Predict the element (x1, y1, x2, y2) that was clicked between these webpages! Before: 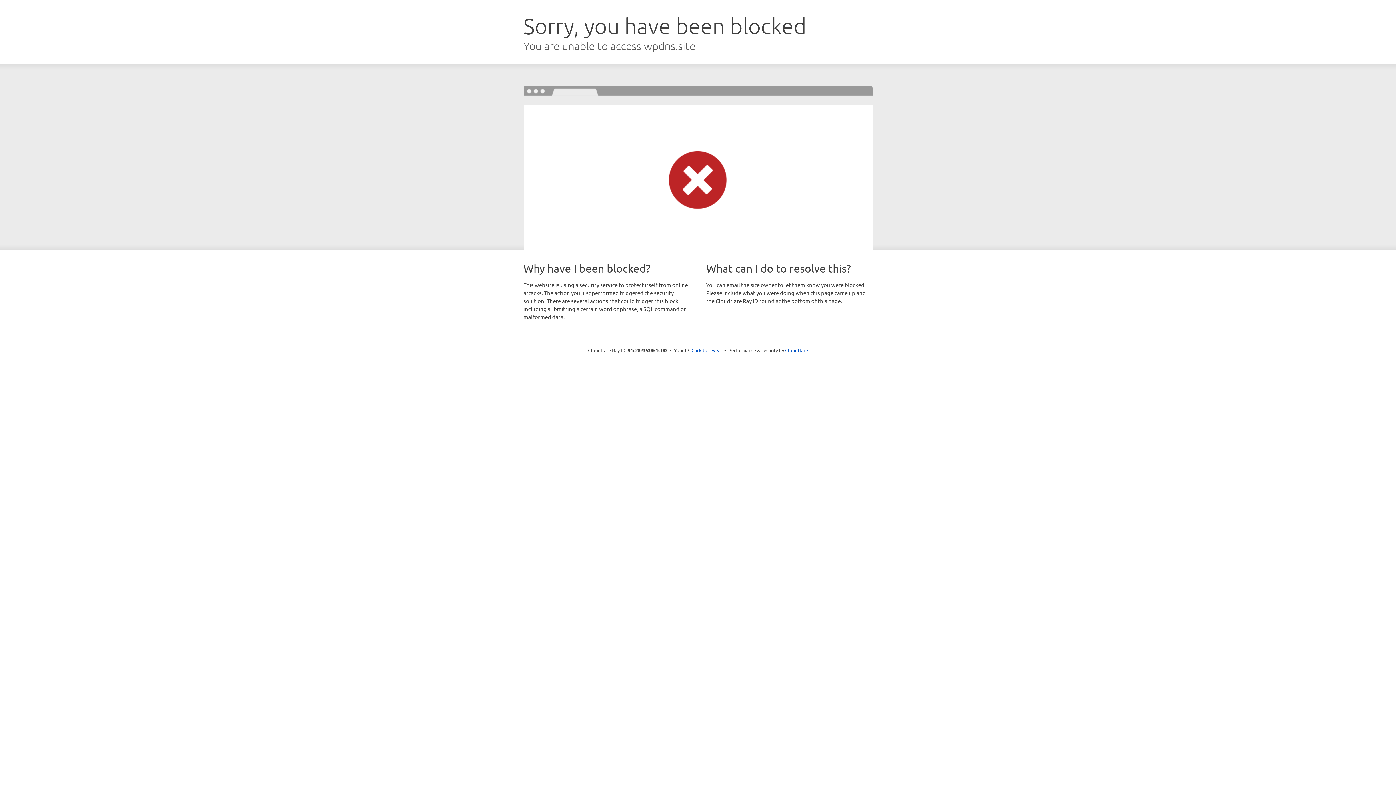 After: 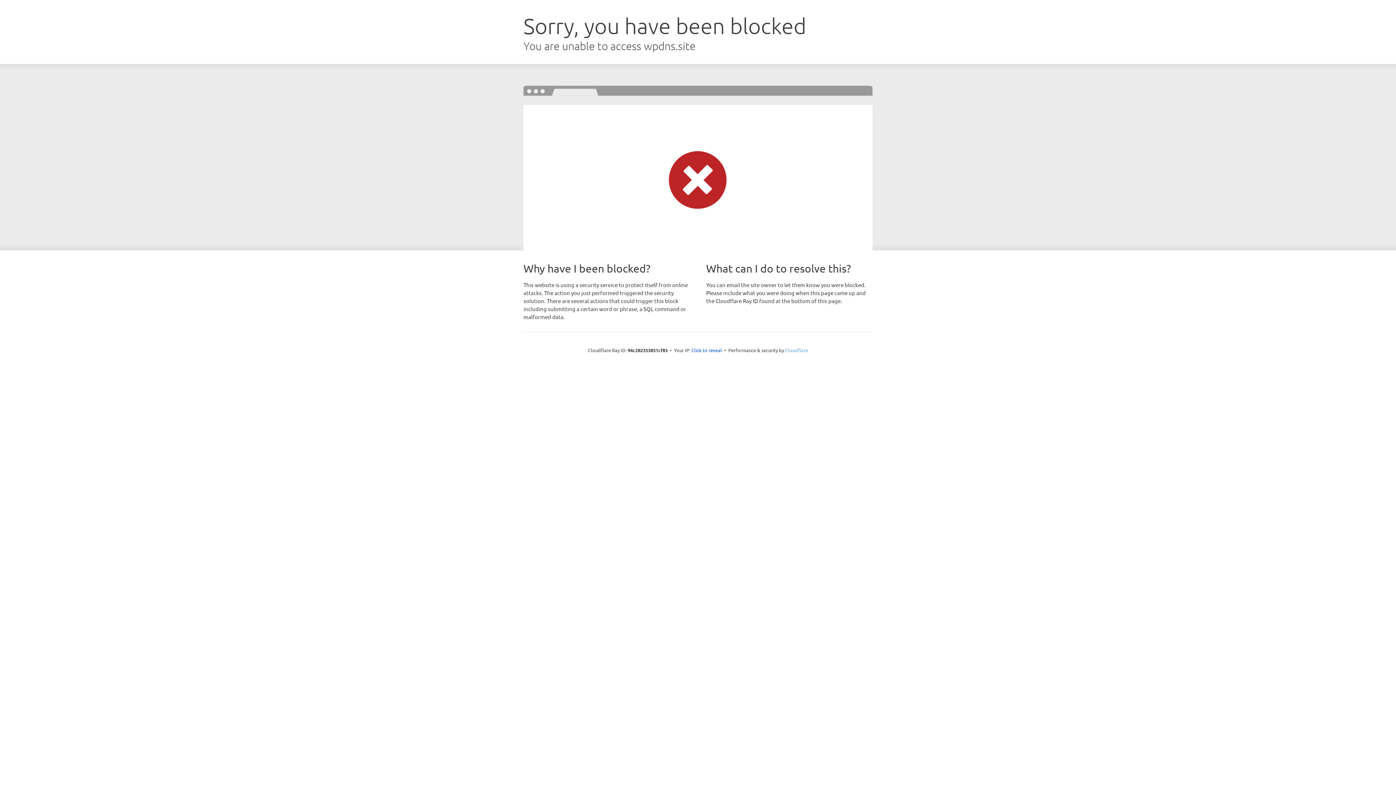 Action: label: Cloudflare bbox: (785, 347, 808, 353)